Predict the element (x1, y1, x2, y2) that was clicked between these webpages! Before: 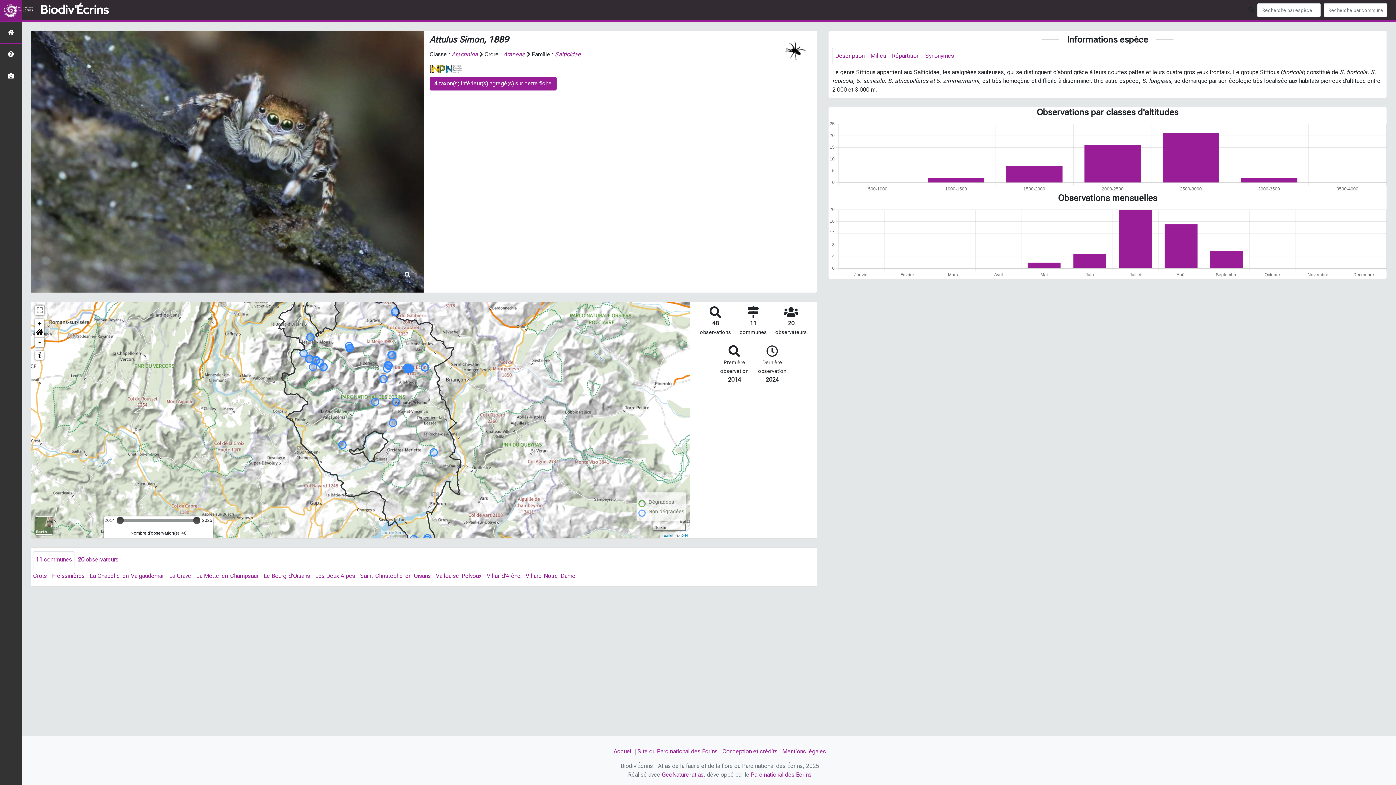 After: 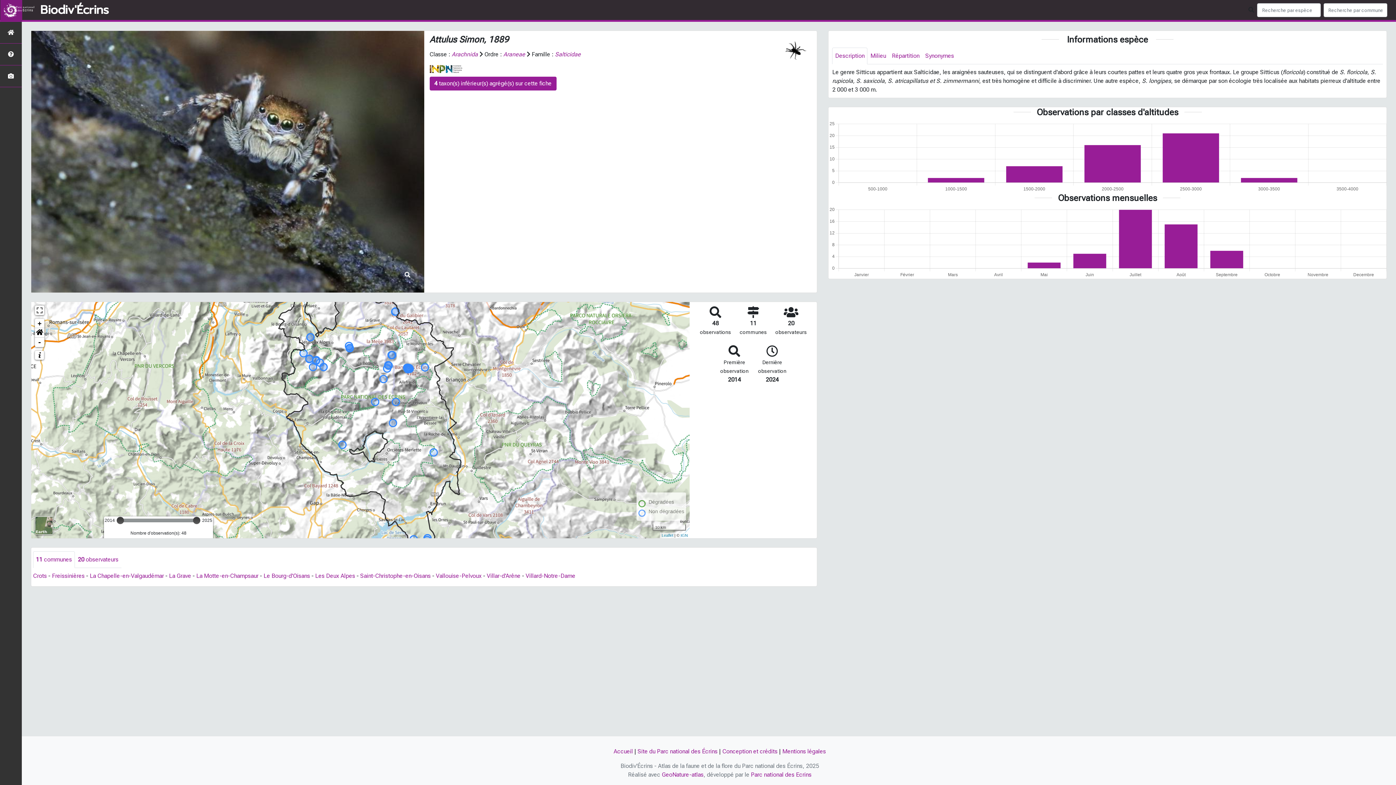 Action: bbox: (832, 47, 867, 64) label: Description